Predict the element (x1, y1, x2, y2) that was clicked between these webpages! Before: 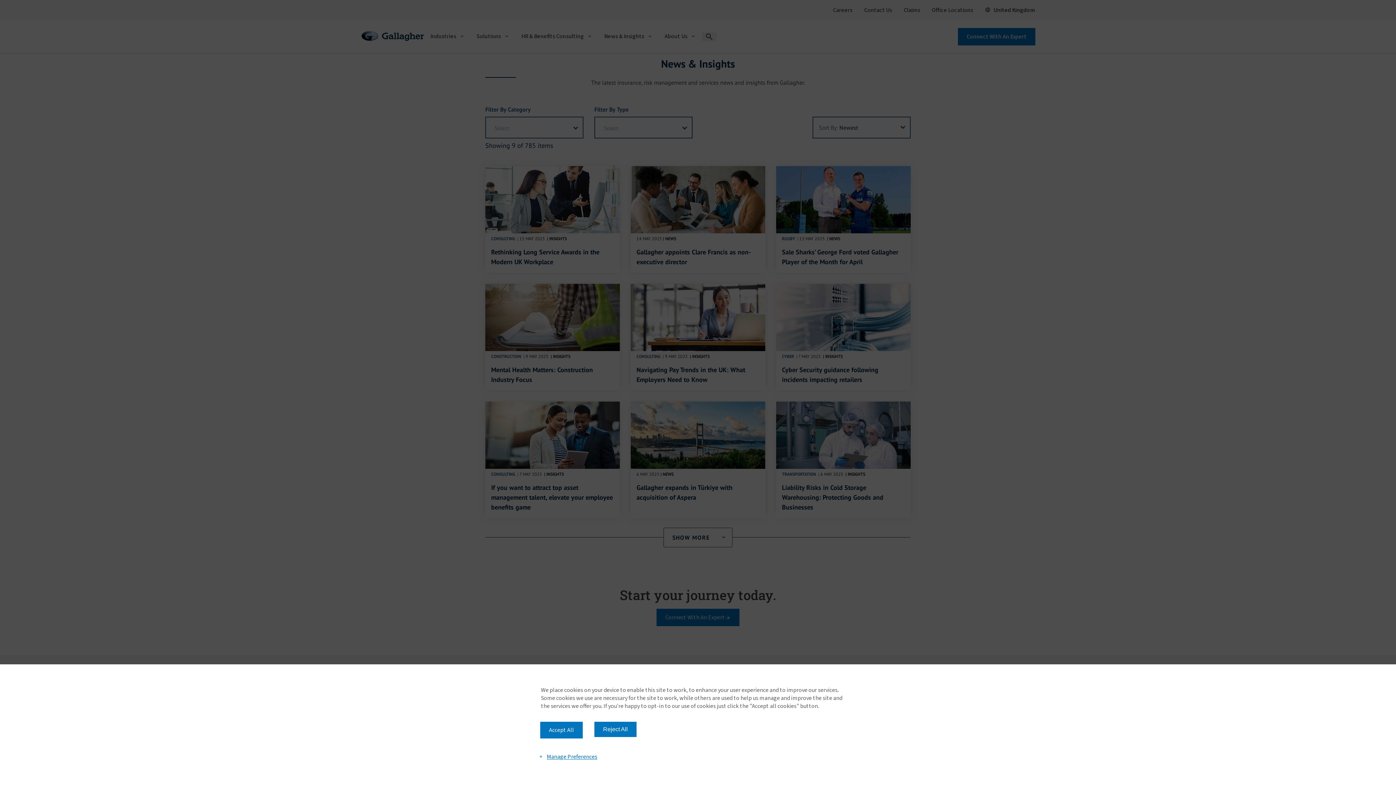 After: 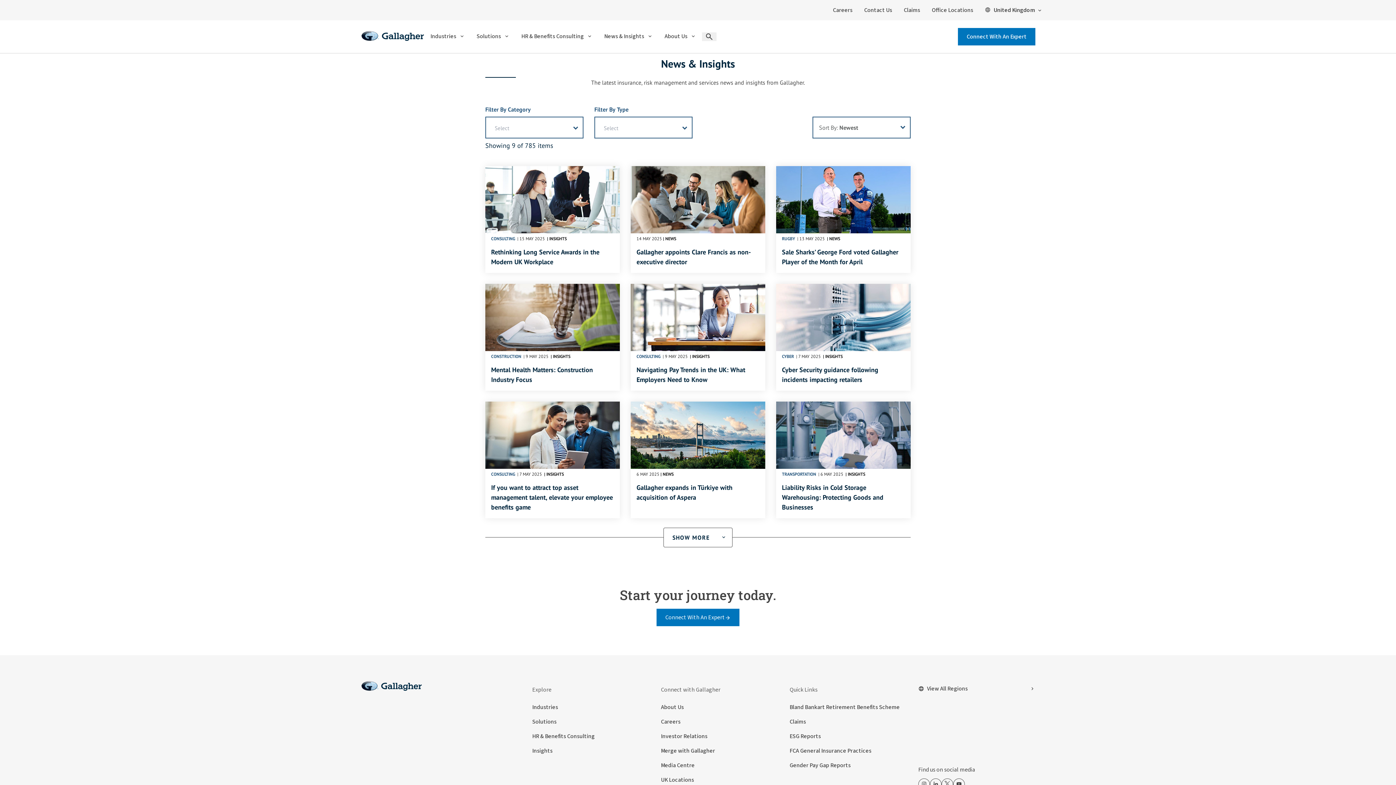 Action: label: Accept All bbox: (540, 722, 582, 738)